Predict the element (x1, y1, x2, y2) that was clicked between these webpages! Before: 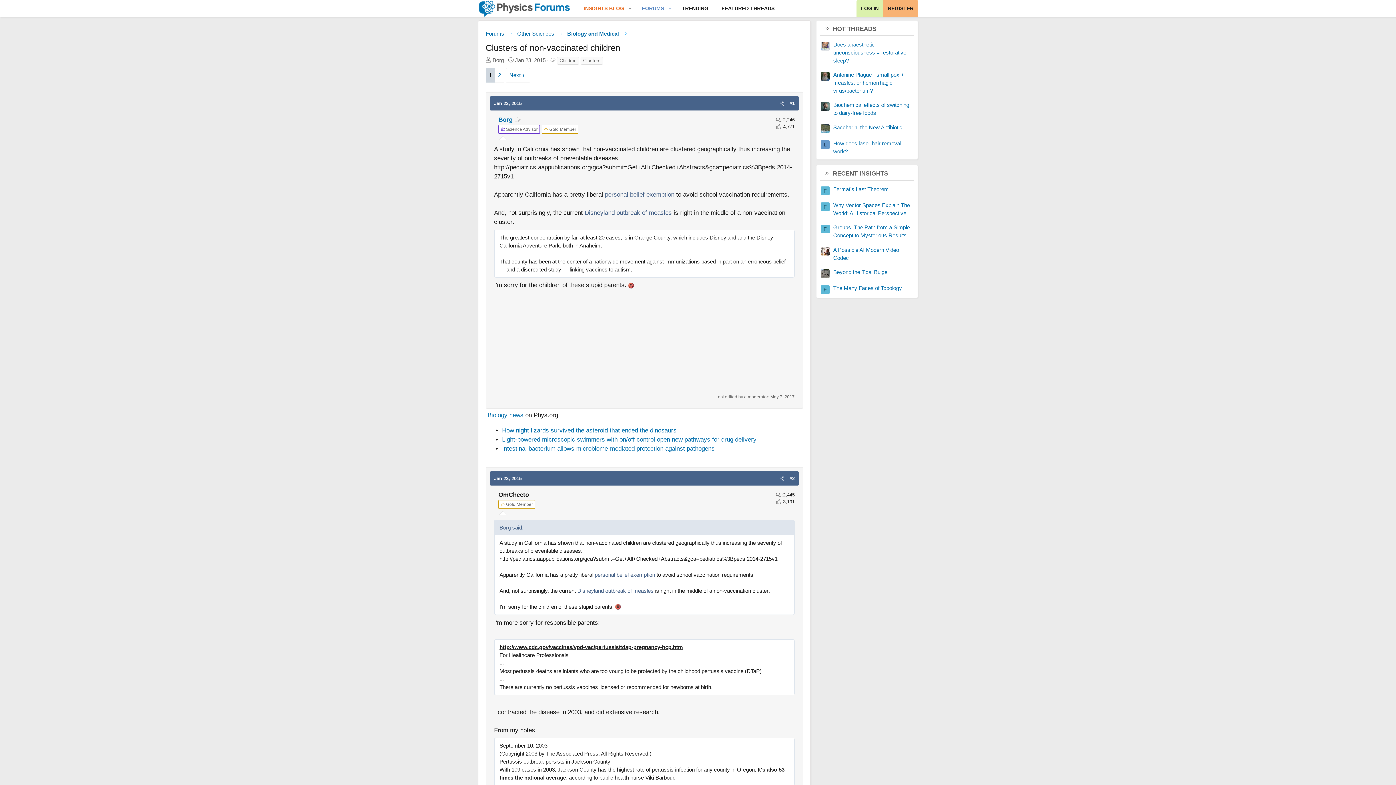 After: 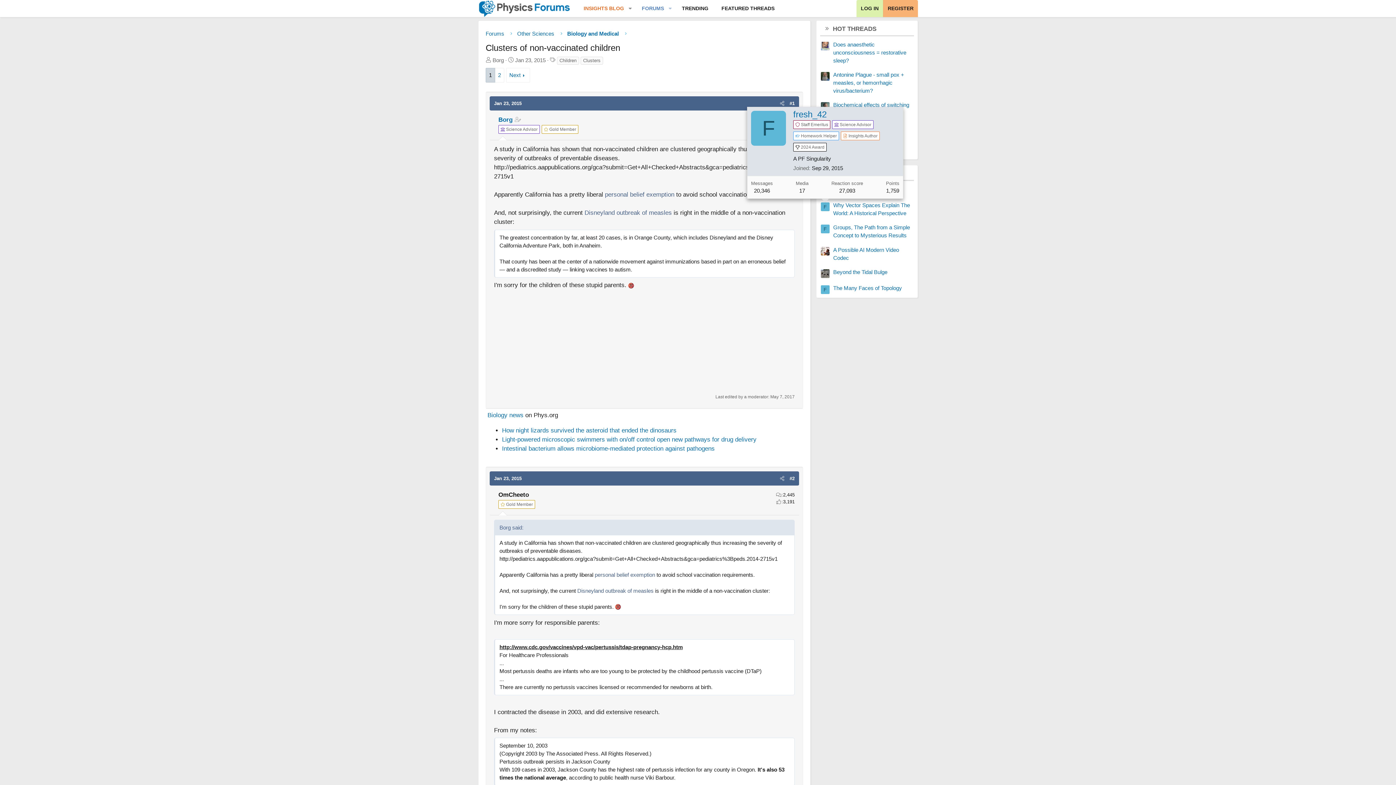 Action: bbox: (821, 202, 829, 211) label: F